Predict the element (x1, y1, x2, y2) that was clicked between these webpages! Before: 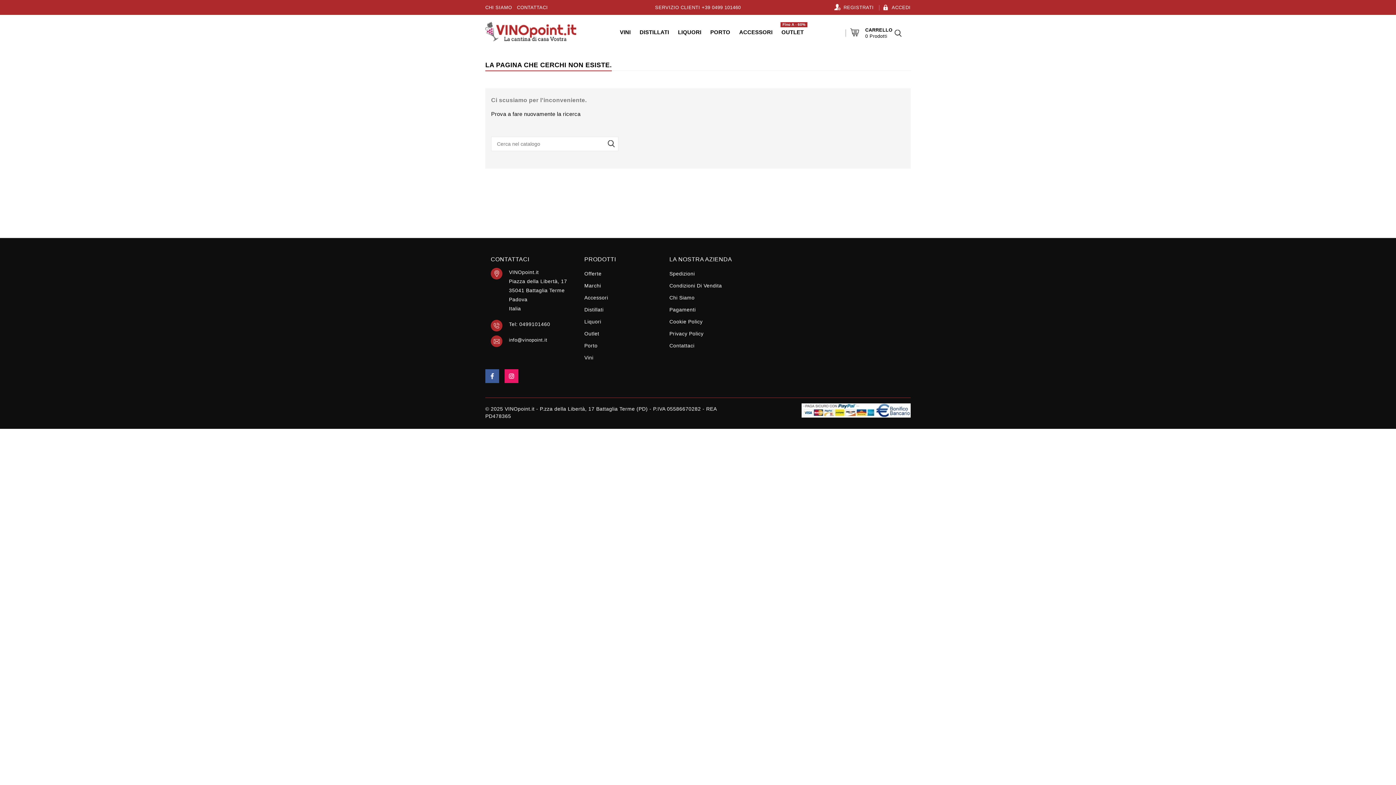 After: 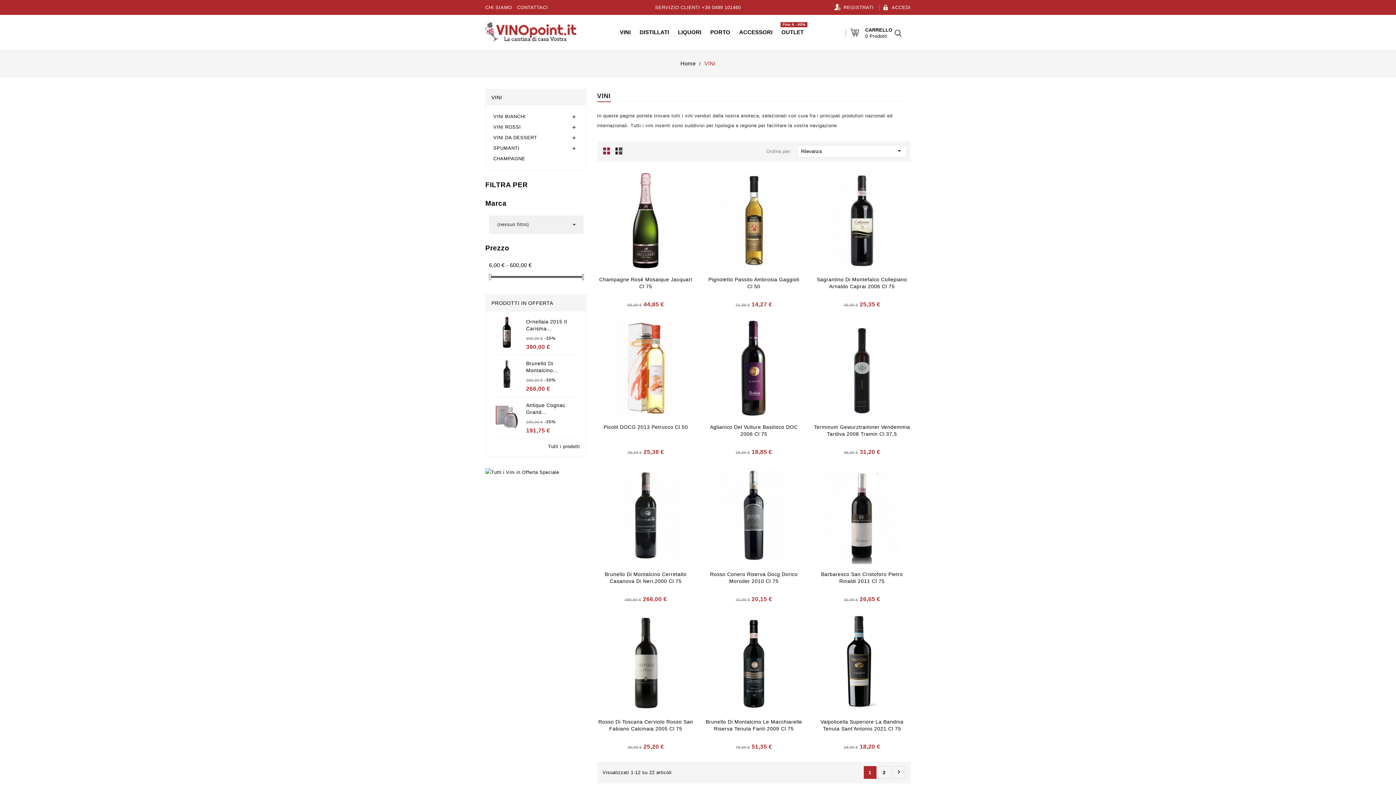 Action: bbox: (616, 14, 634, 49) label: VINI